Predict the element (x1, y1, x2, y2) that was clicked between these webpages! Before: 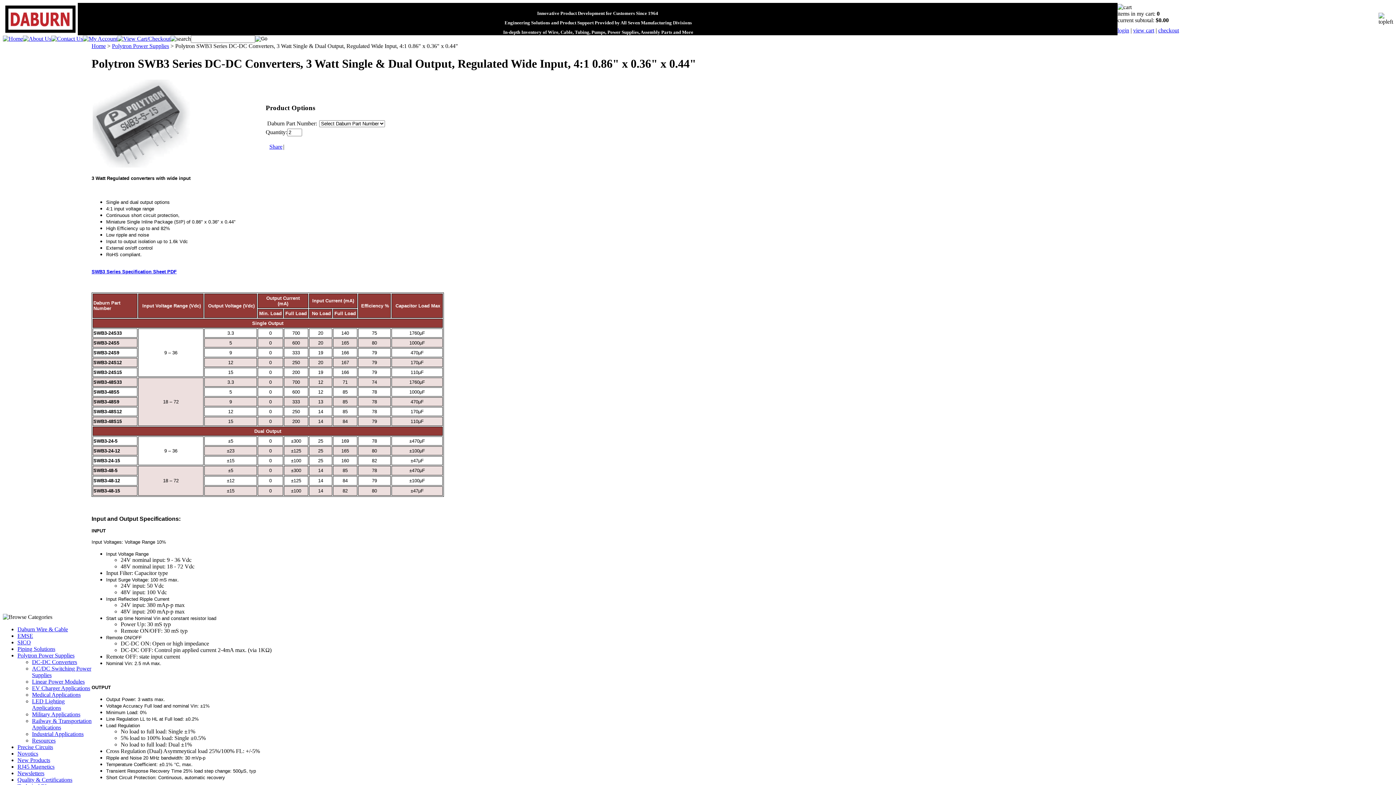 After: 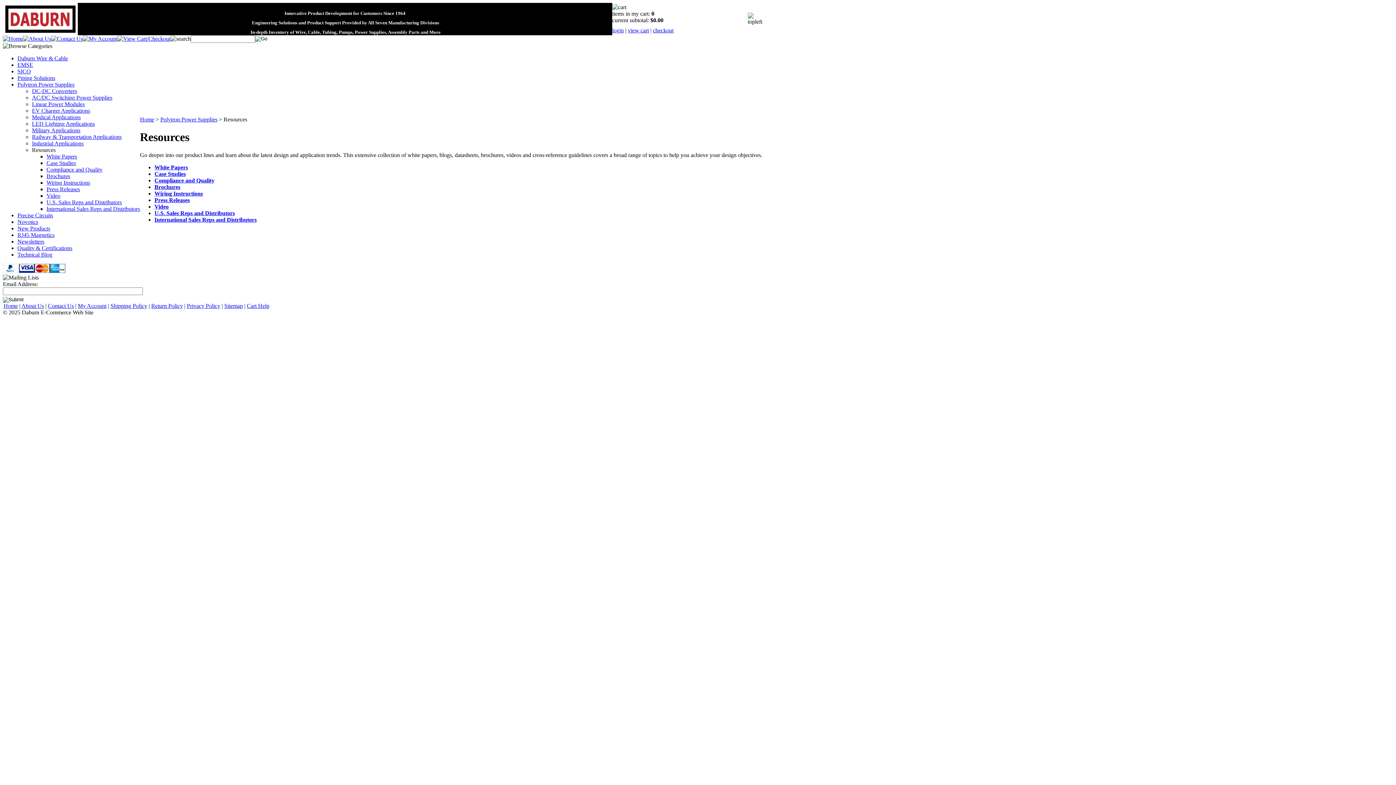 Action: bbox: (32, 737, 55, 744) label: Resources